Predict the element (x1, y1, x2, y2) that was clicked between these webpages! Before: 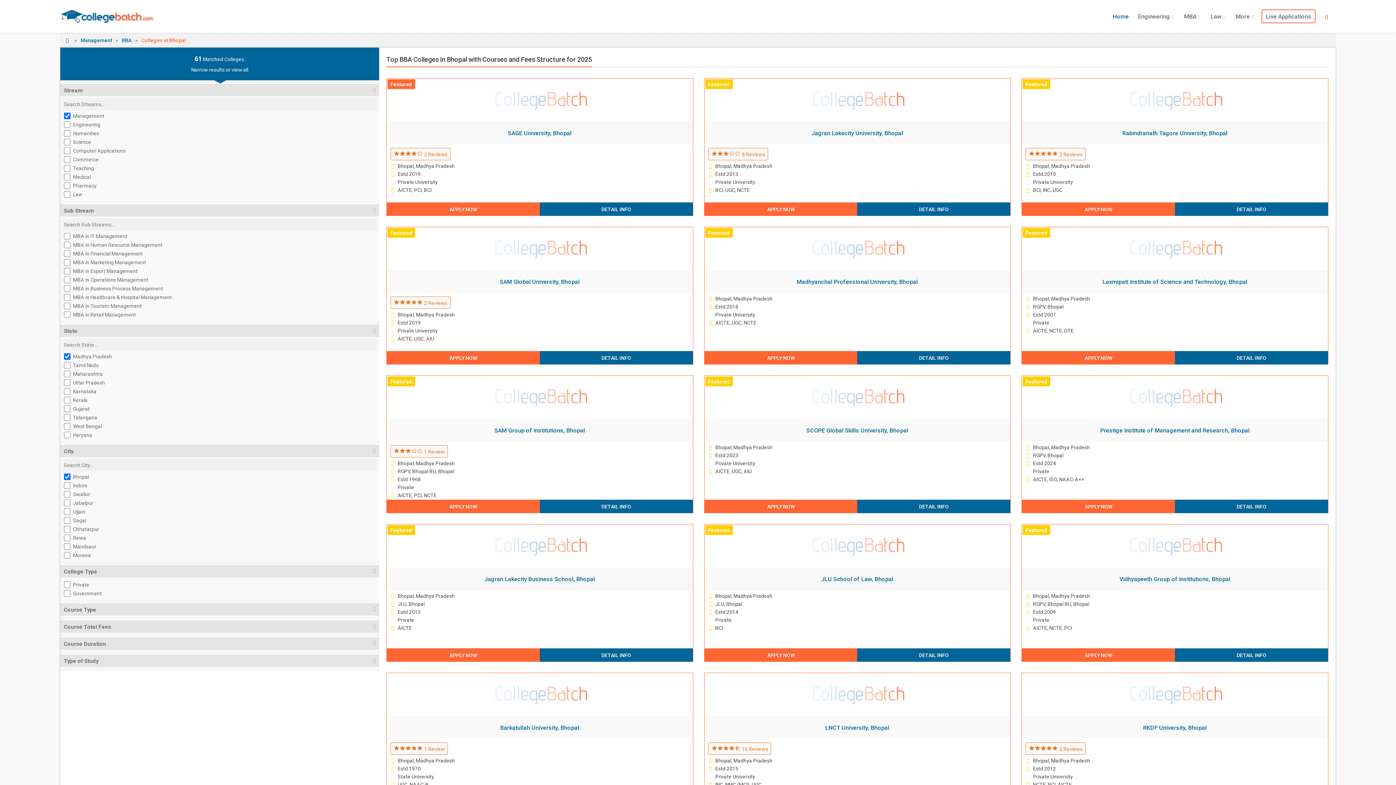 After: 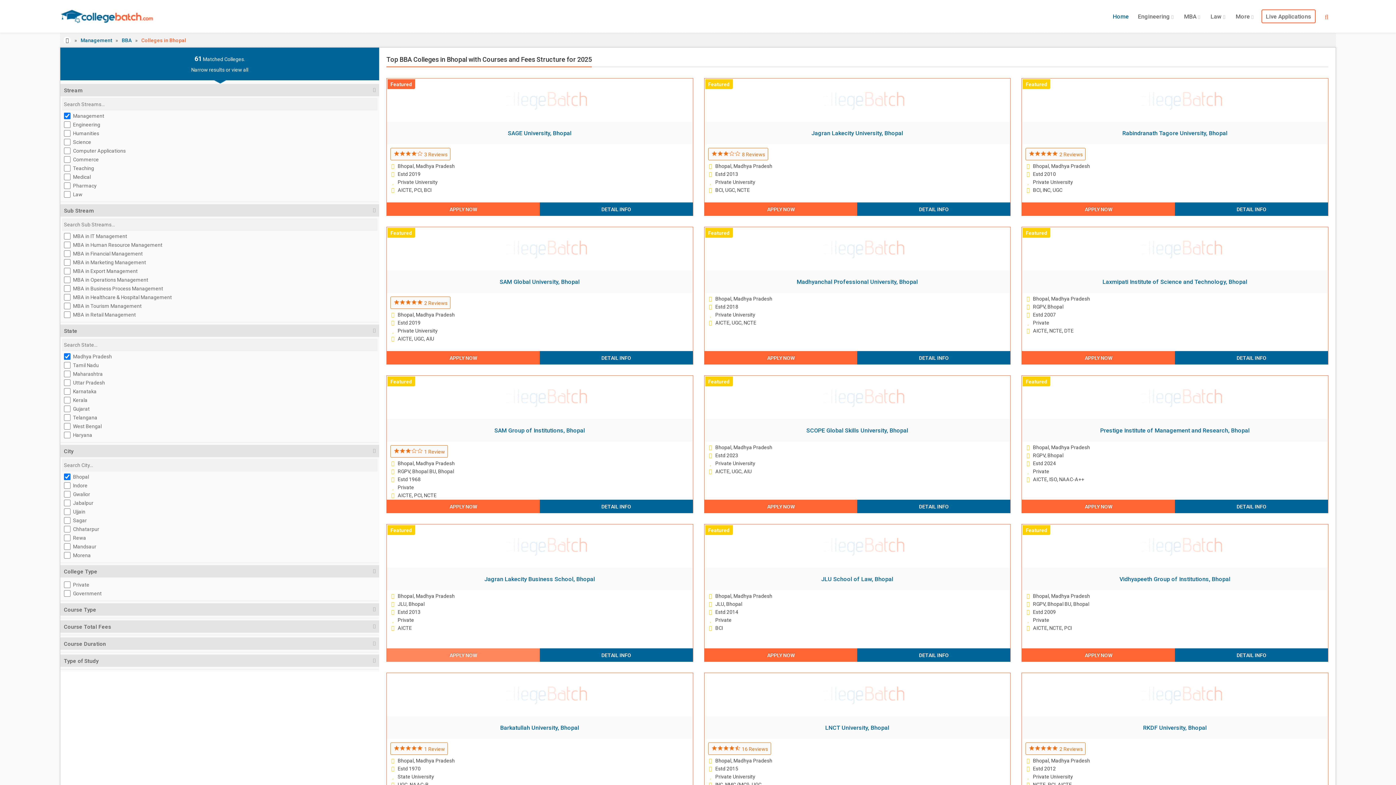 Action: label: APPLY NOW bbox: (386, 648, 539, 662)